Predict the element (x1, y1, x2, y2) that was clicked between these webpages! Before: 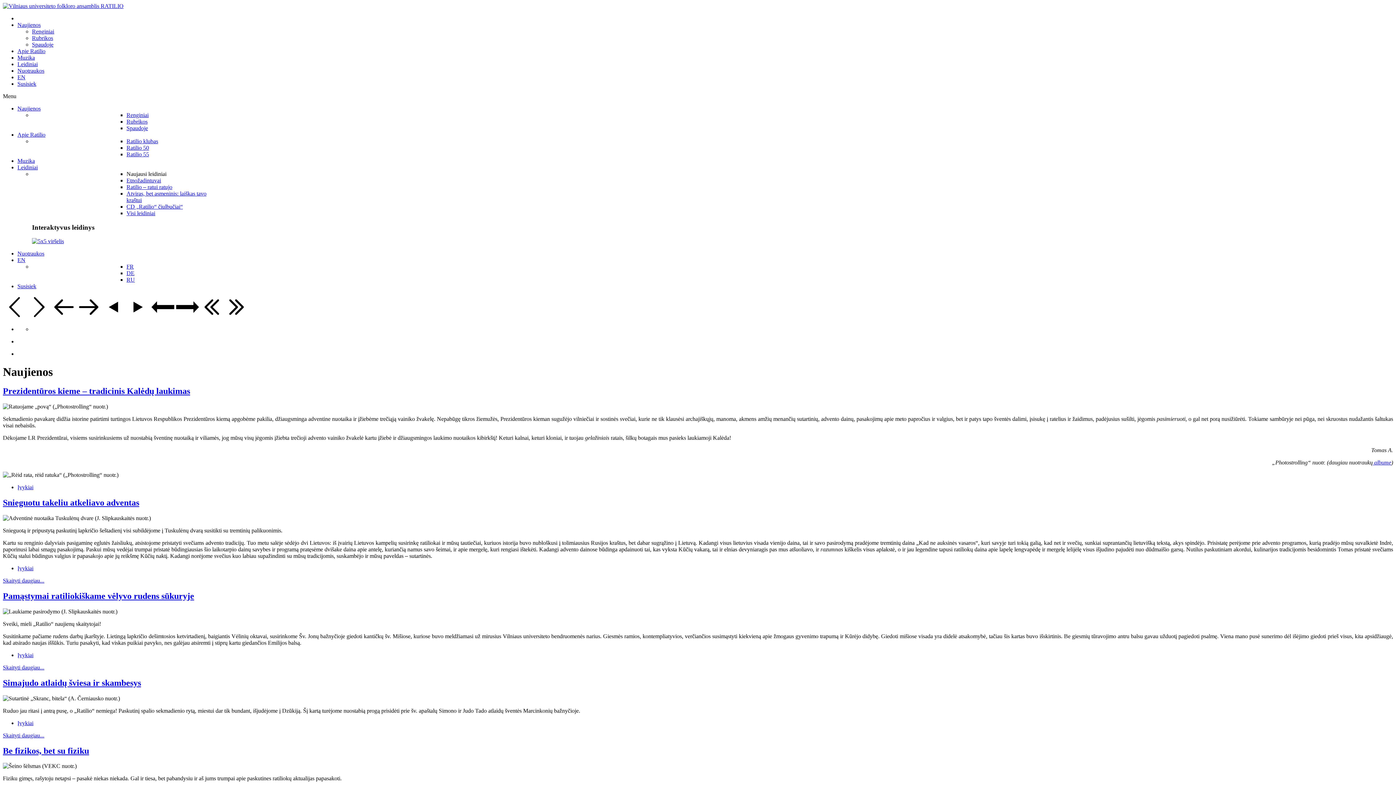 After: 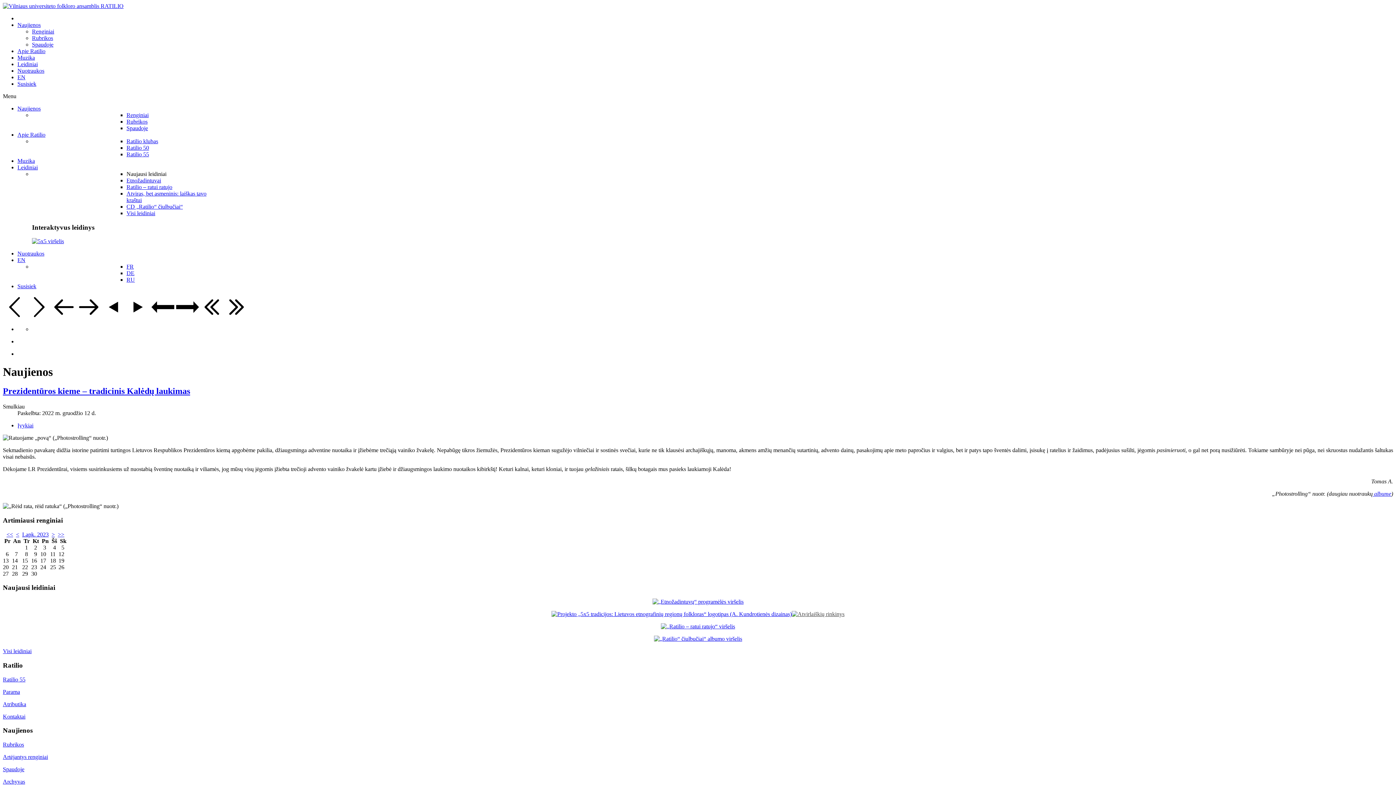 Action: bbox: (2, 386, 190, 396) label: Prezidentūros kieme – tradicinis Kalėdų laukimas